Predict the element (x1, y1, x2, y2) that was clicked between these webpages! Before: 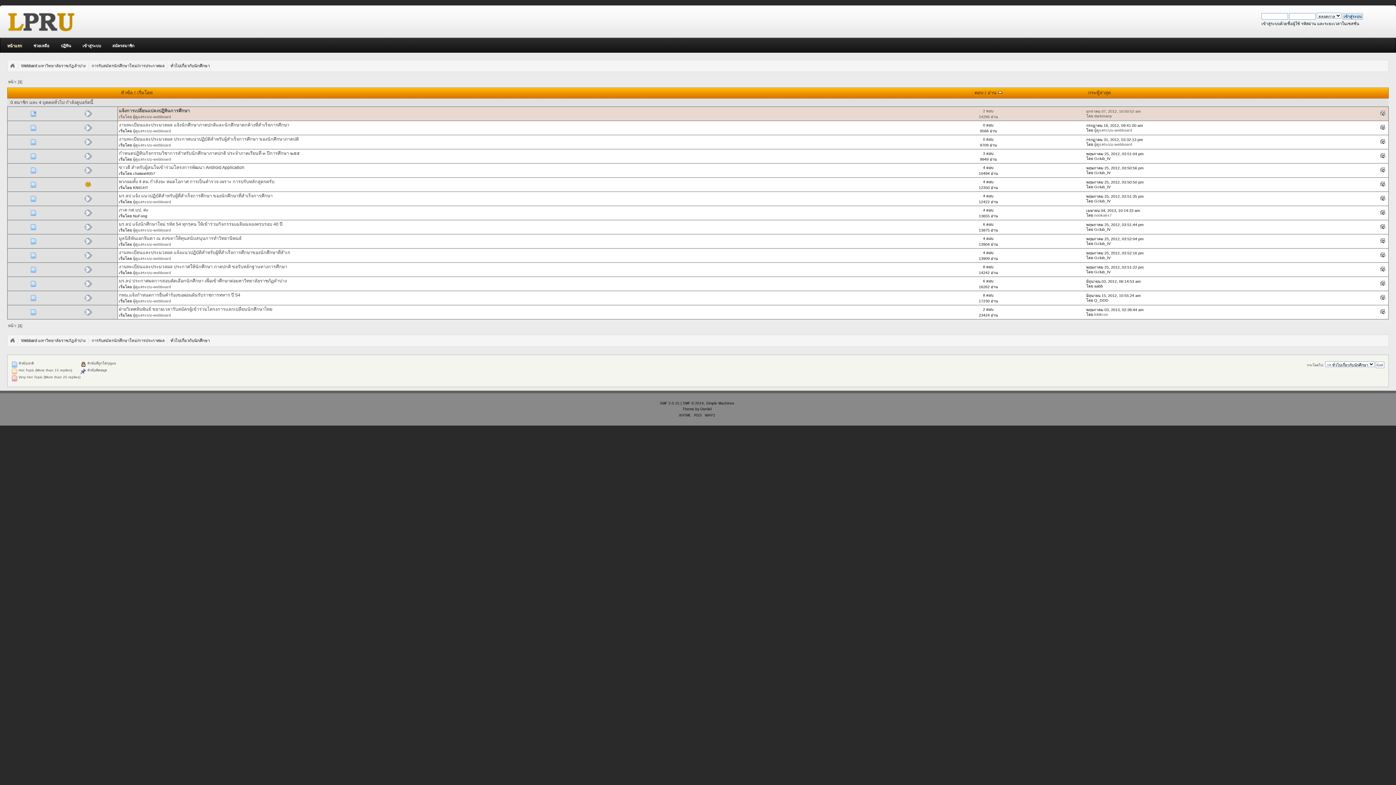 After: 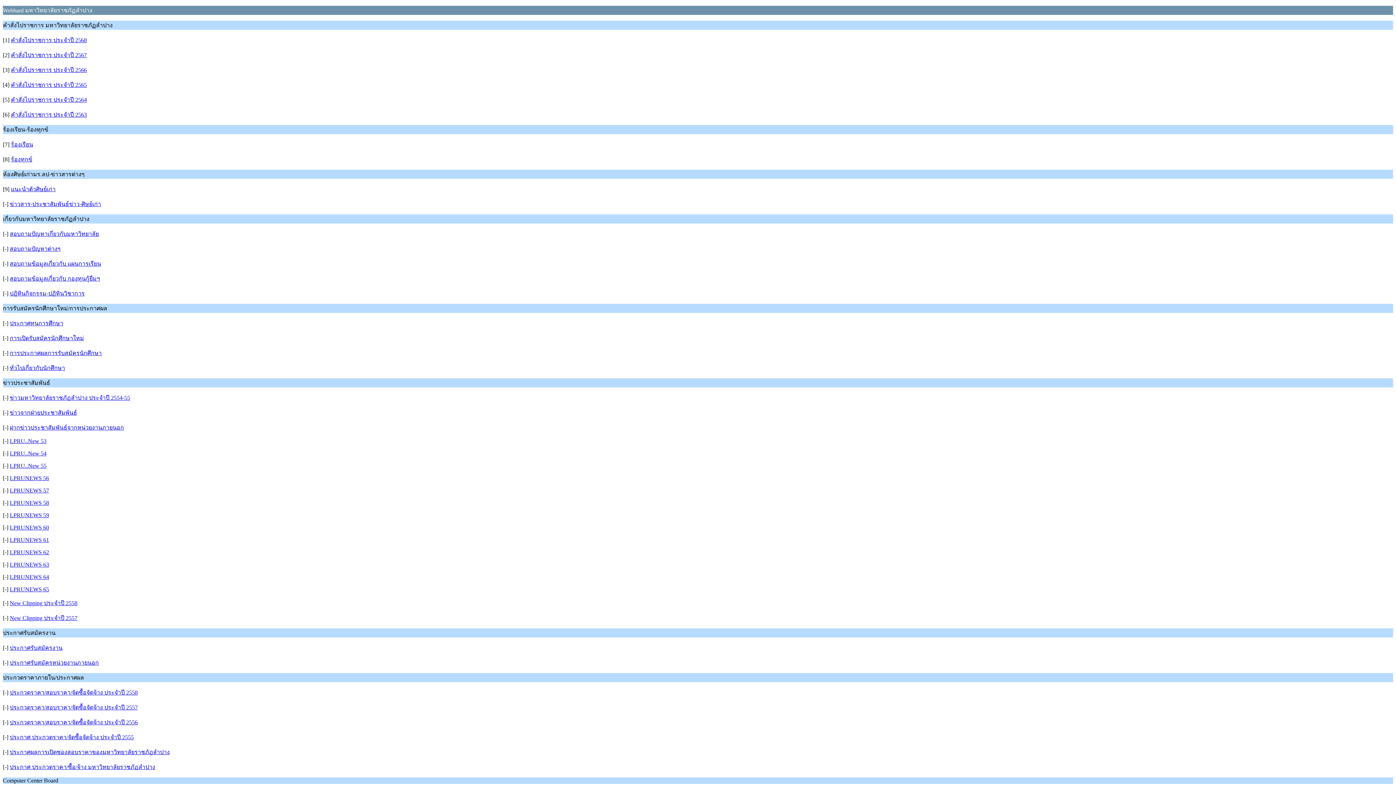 Action: label: WAP2 bbox: (704, 413, 715, 417)